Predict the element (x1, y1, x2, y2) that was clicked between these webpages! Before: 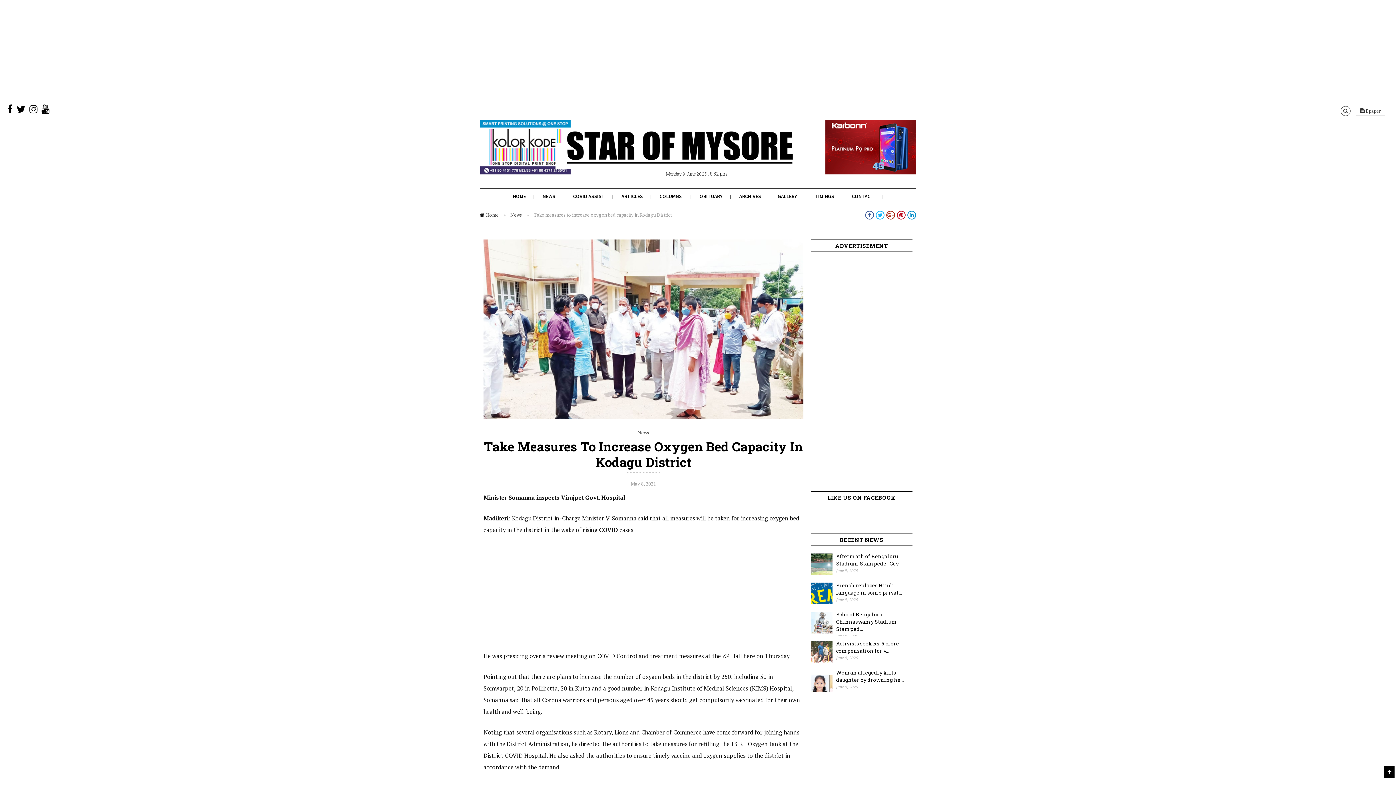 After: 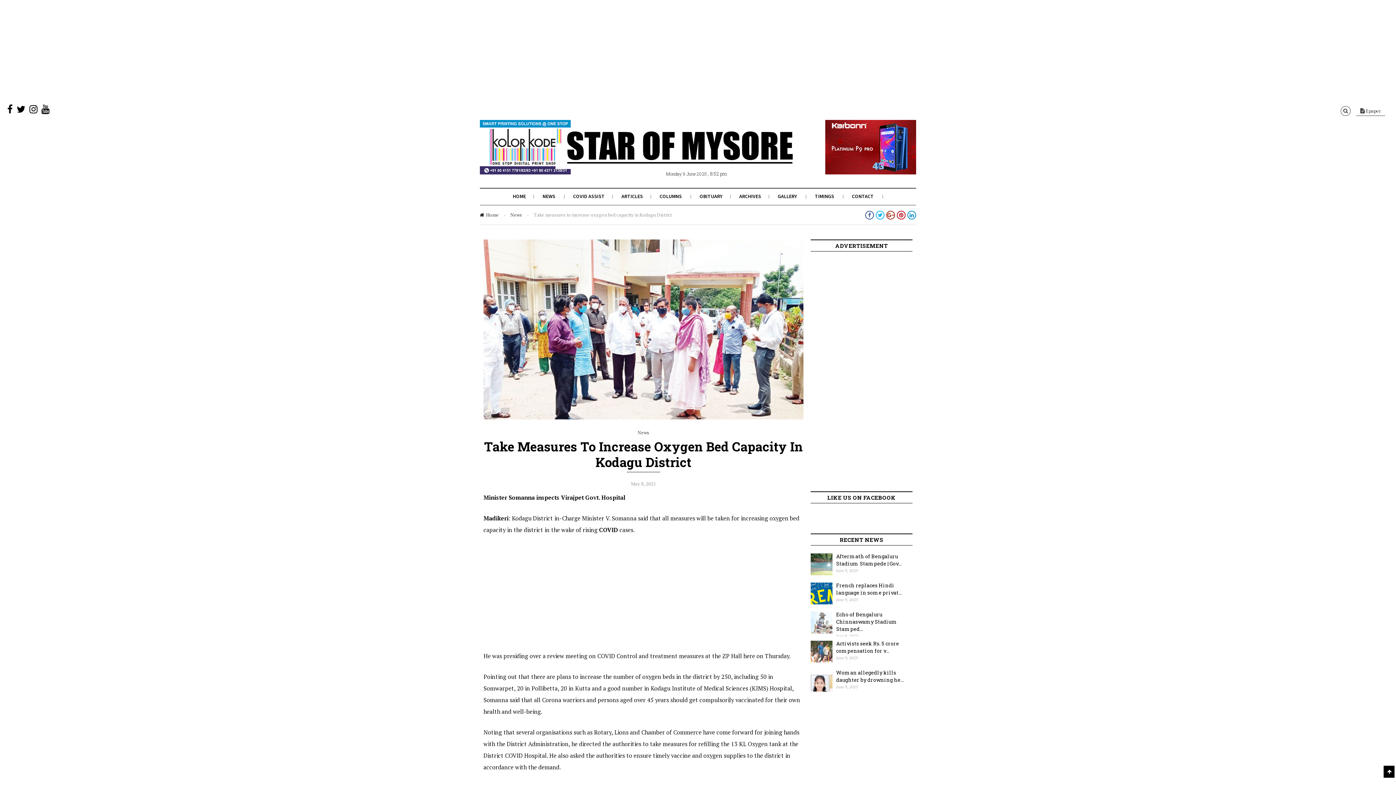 Action: bbox: (825, 169, 916, 176)